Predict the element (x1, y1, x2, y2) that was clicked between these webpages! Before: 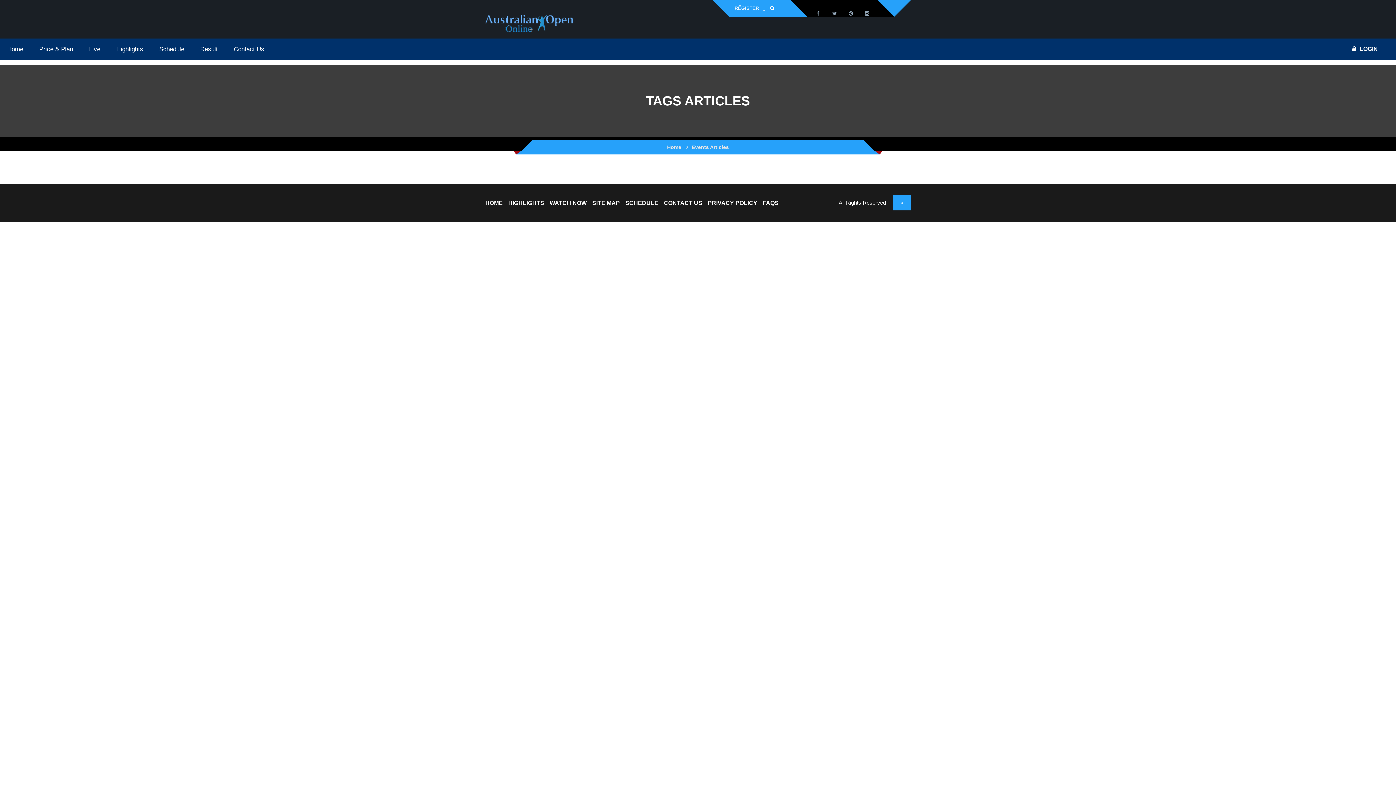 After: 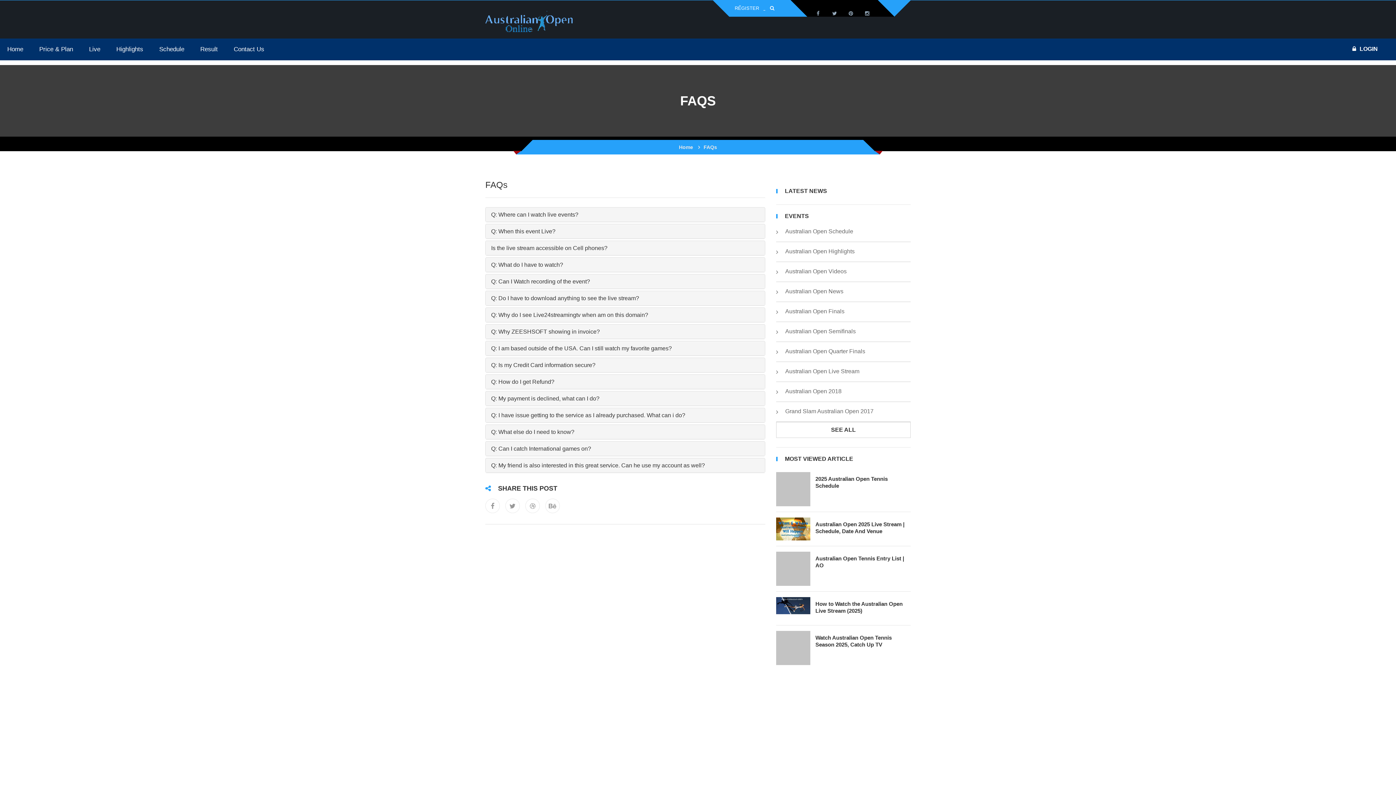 Action: label: FAQS bbox: (762, 200, 778, 206)